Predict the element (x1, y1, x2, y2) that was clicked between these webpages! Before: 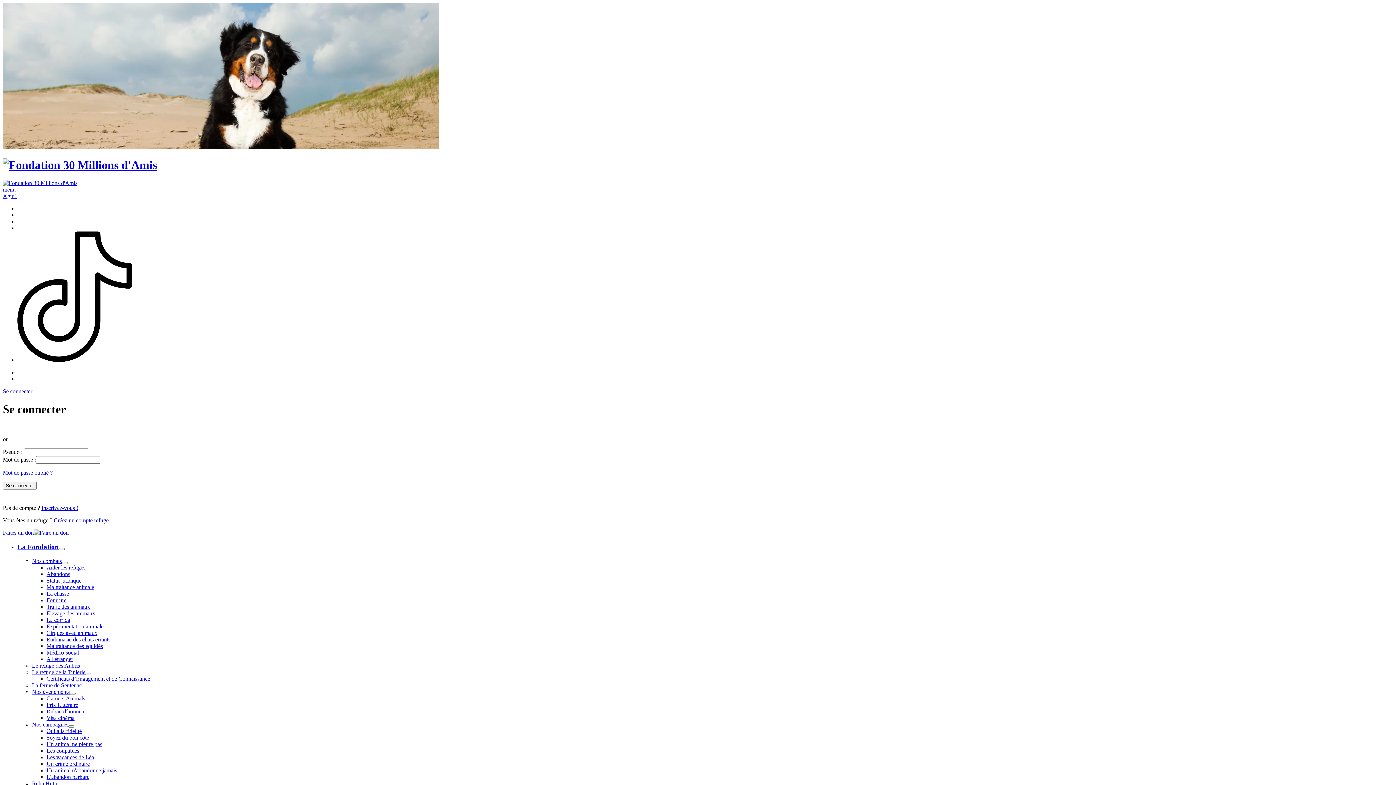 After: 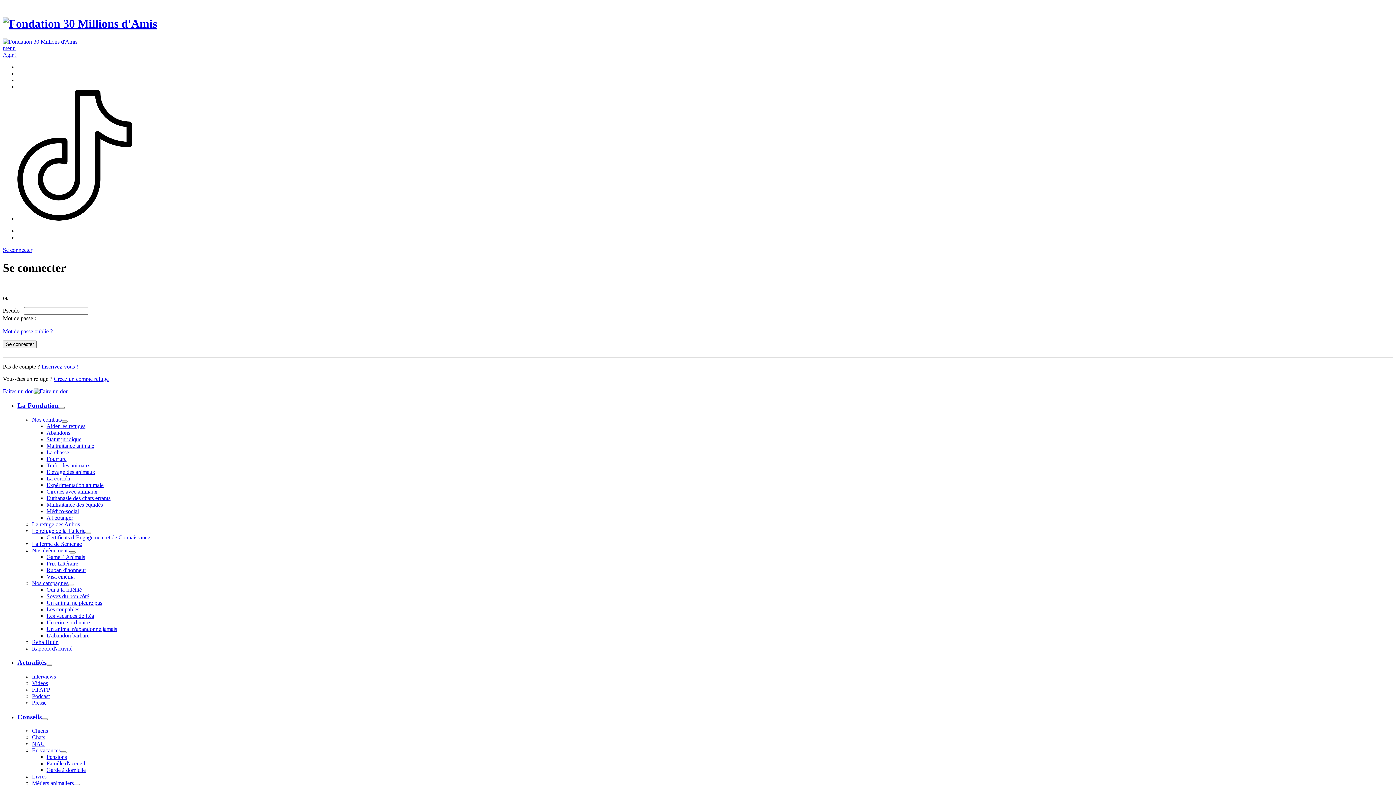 Action: label: Ruban d'honneur bbox: (46, 708, 86, 714)